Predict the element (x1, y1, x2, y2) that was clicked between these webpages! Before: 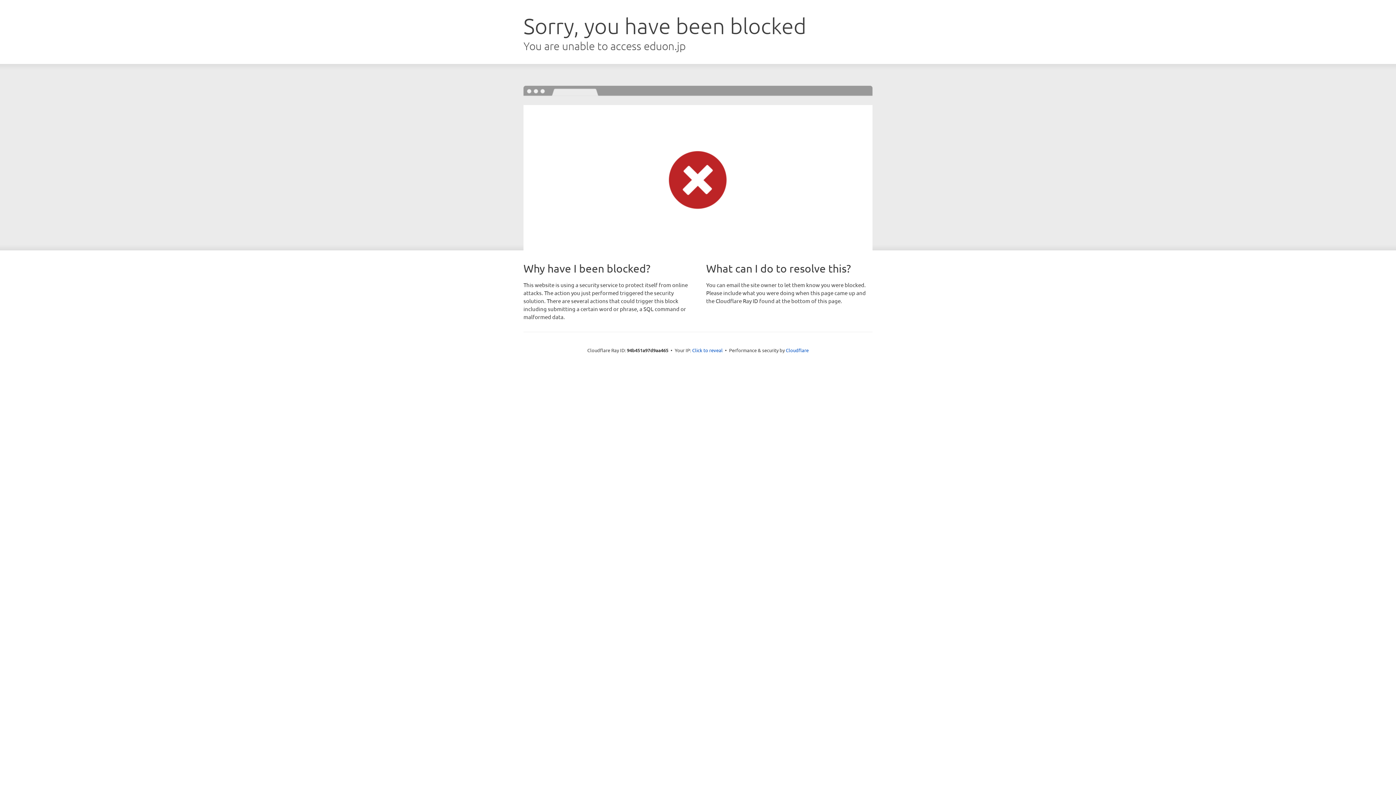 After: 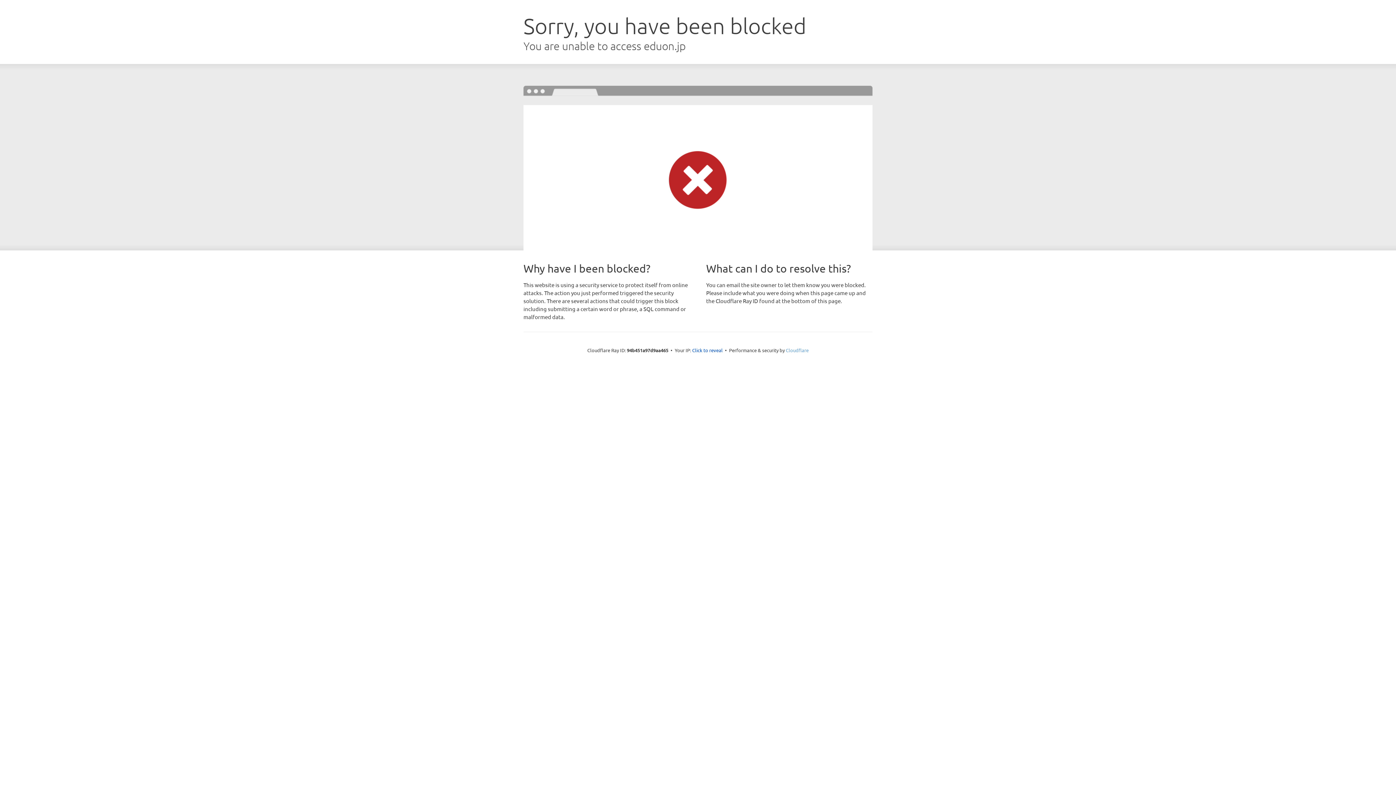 Action: bbox: (786, 347, 808, 353) label: Cloudflare